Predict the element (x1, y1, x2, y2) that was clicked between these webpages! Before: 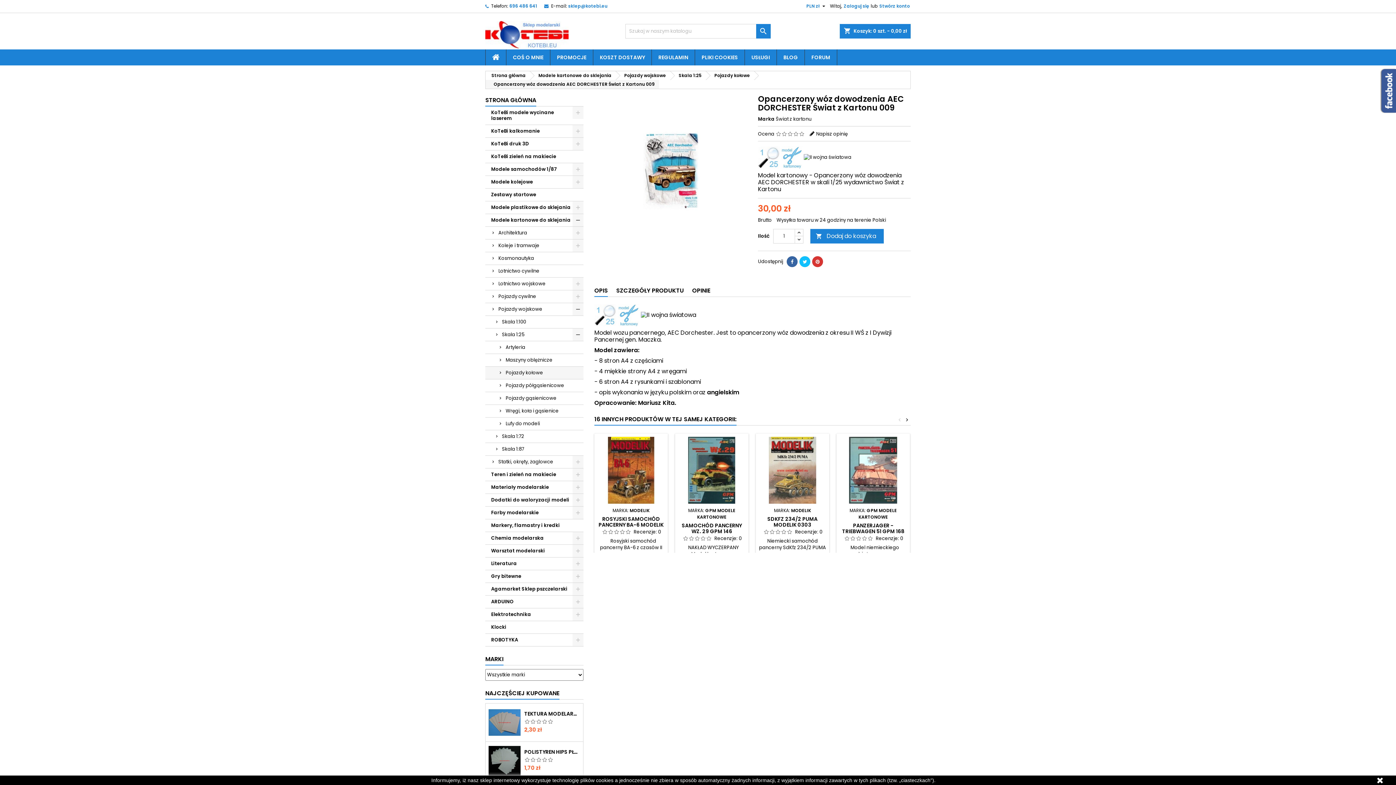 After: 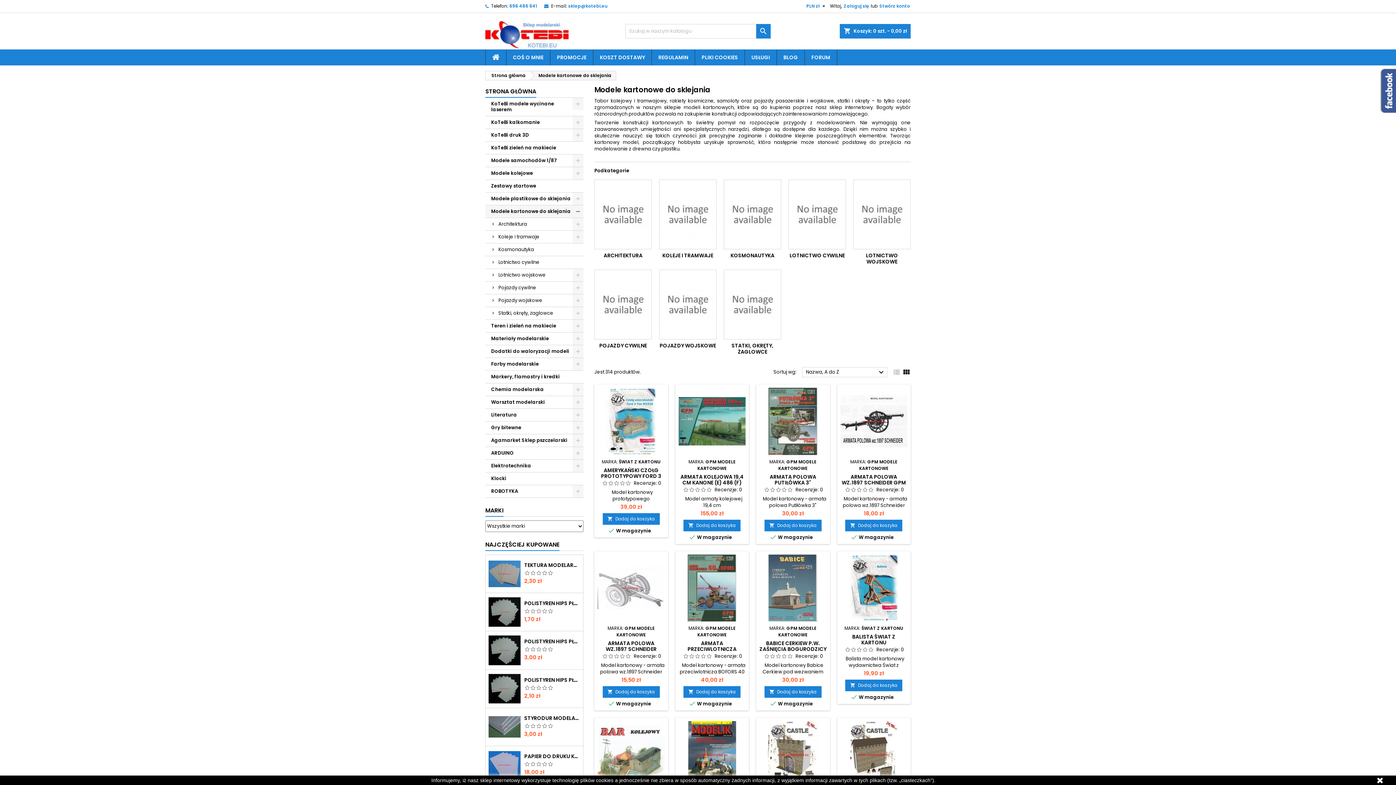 Action: label: Modele kartonowe do sklejania bbox: (530, 71, 615, 80)